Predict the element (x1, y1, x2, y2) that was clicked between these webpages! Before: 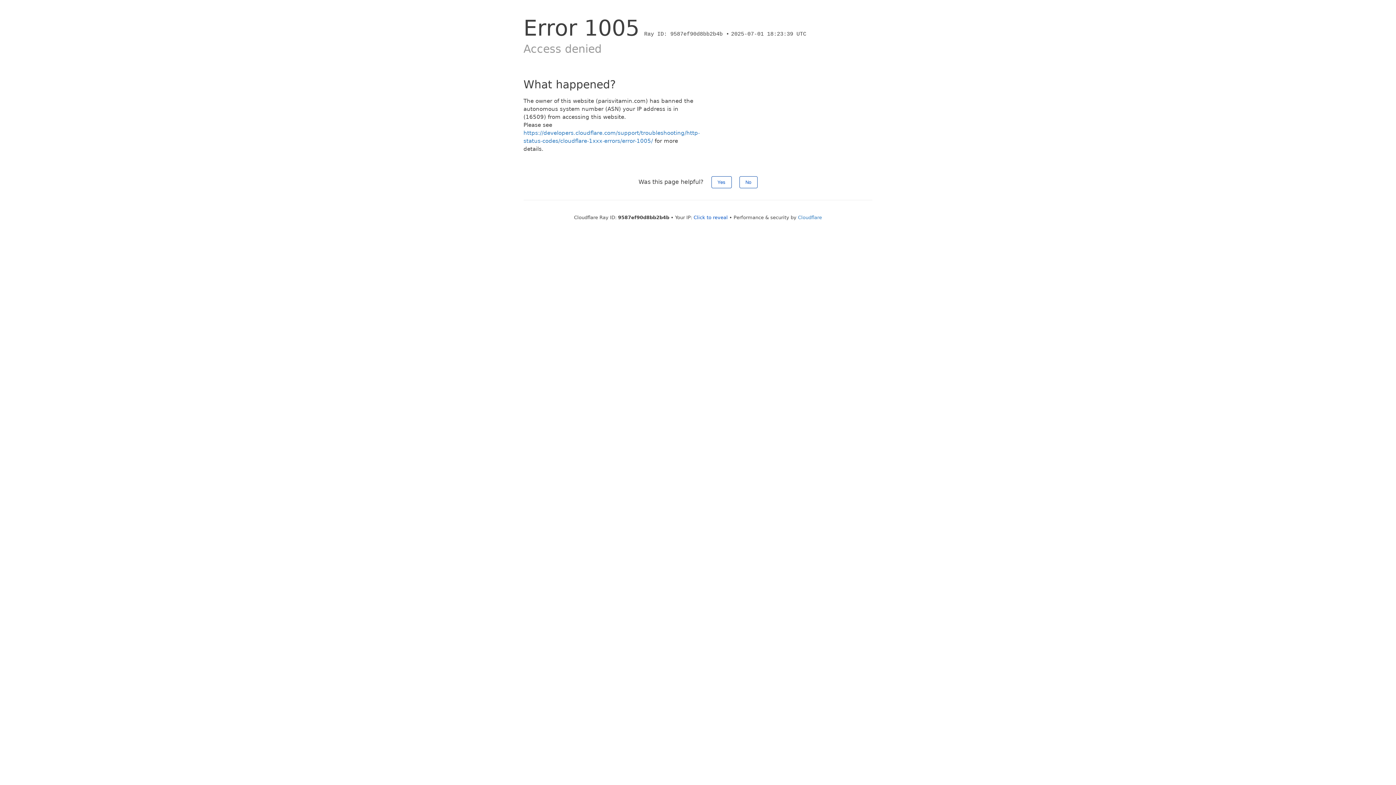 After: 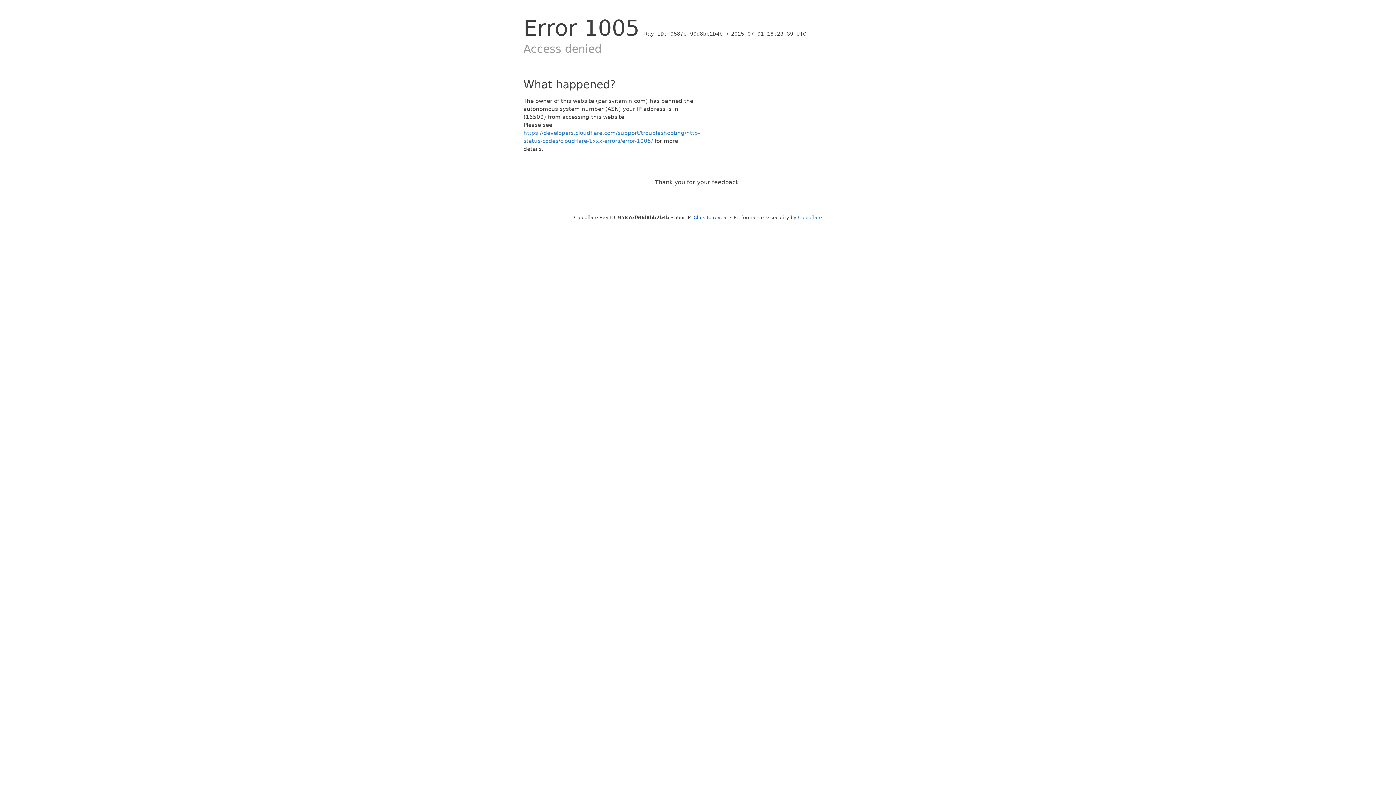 Action: label: Yes bbox: (711, 176, 731, 188)